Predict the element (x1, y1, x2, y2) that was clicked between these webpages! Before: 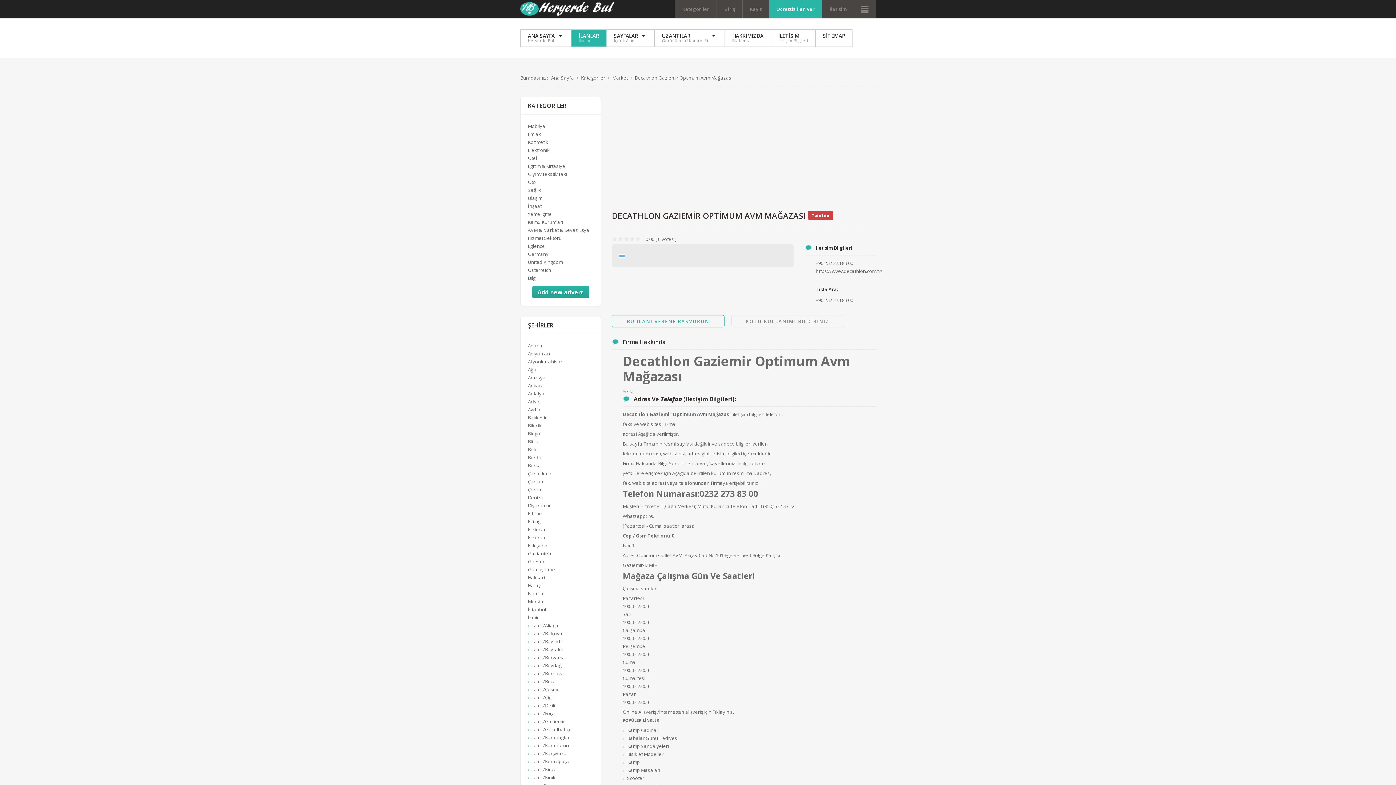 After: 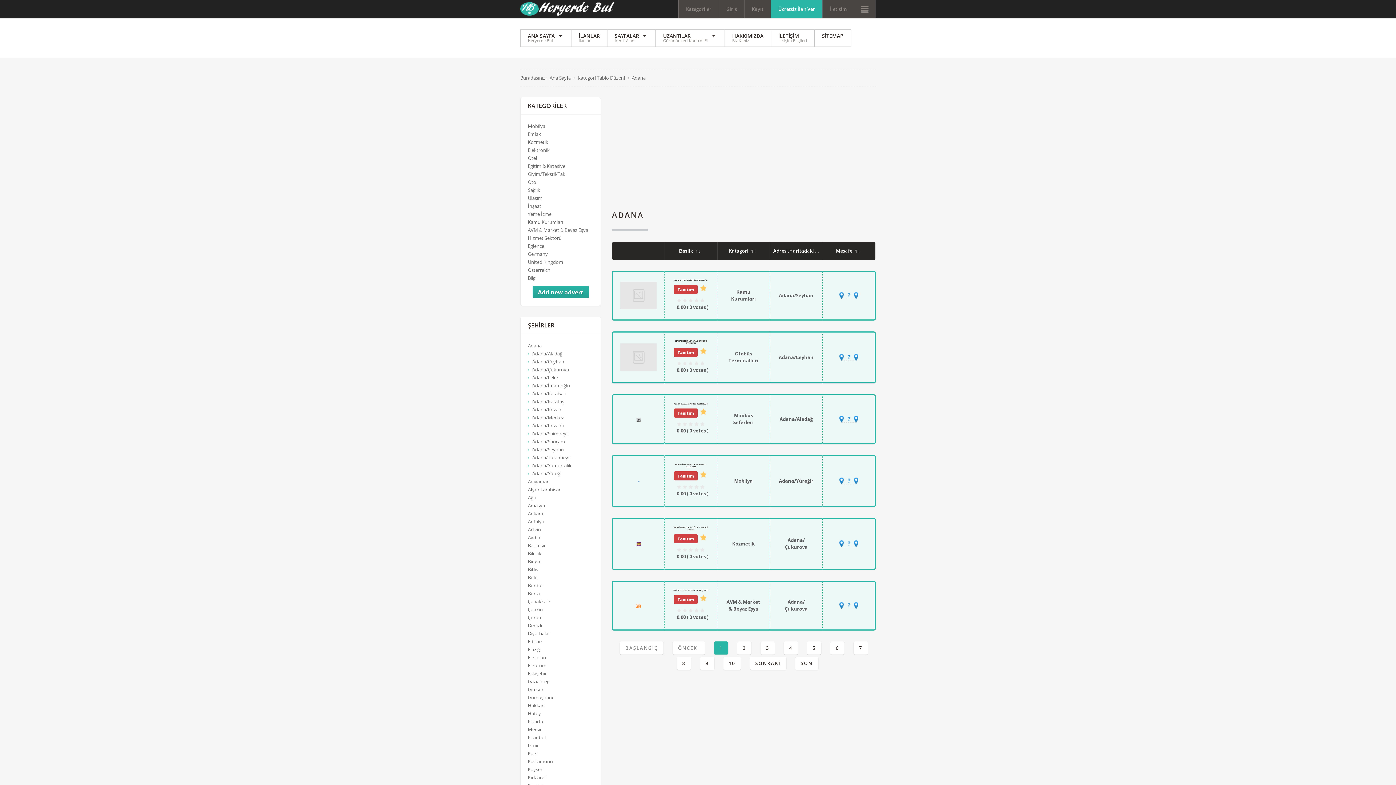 Action: label: Adana bbox: (528, 342, 542, 349)